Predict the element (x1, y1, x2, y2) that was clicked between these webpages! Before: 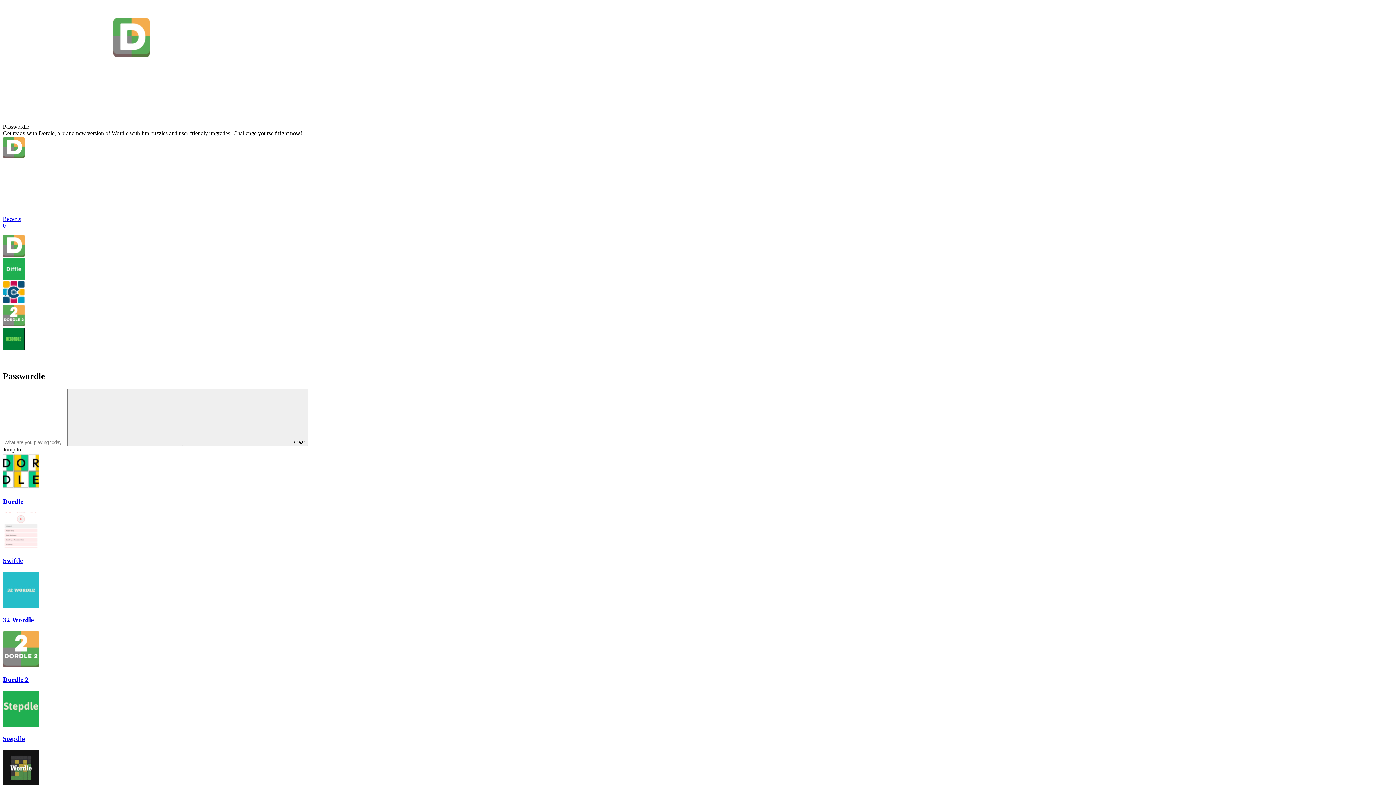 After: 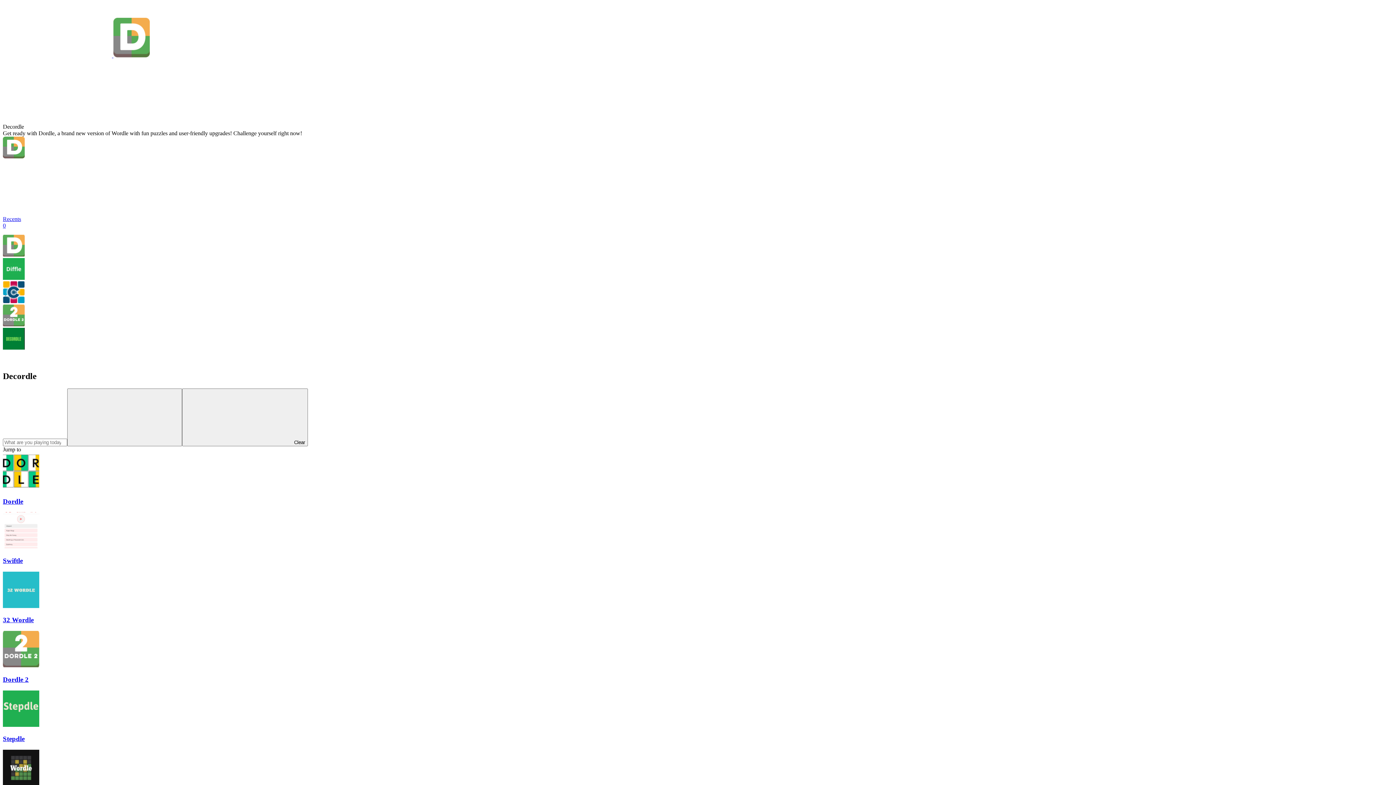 Action: bbox: (2, 344, 24, 350)